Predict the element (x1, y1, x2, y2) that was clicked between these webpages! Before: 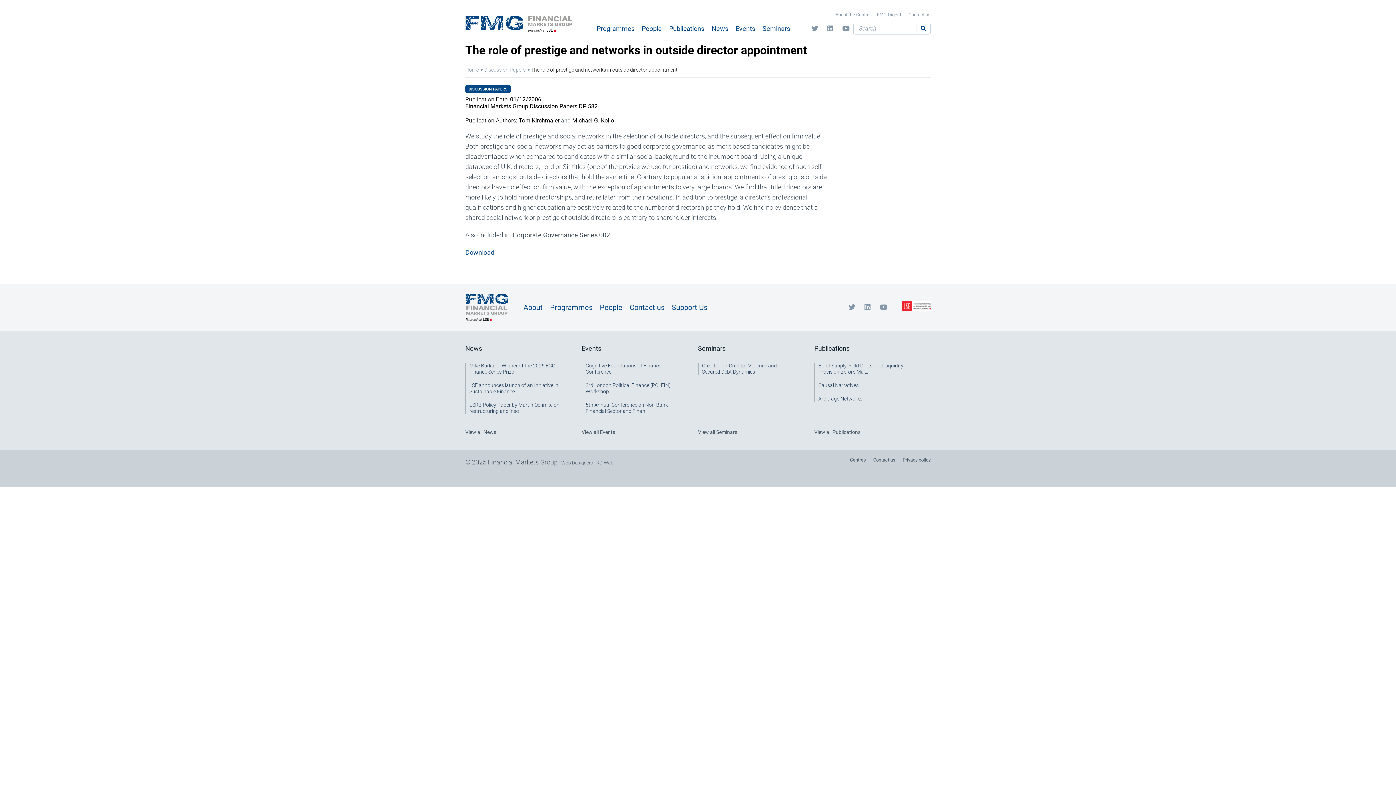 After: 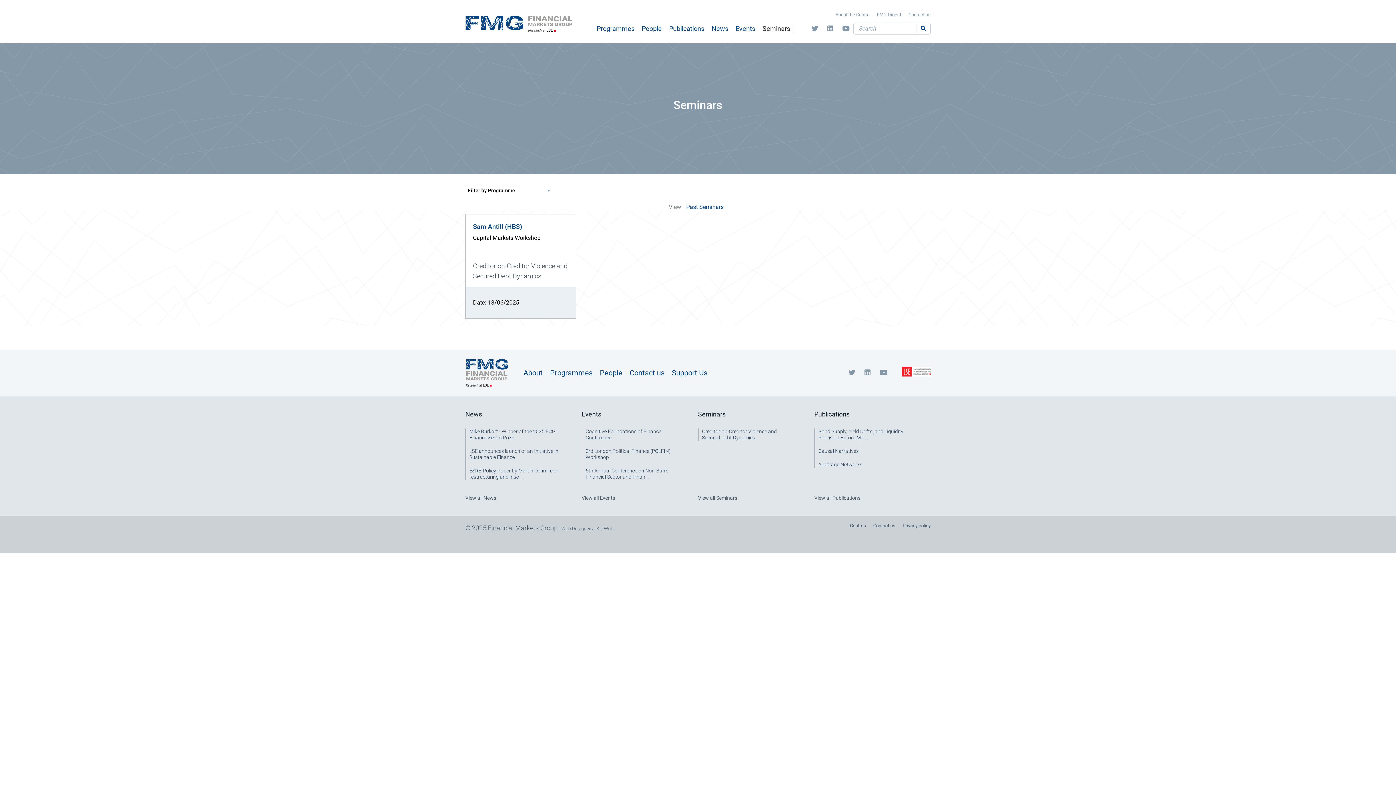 Action: bbox: (698, 429, 737, 435) label: View all Seminars